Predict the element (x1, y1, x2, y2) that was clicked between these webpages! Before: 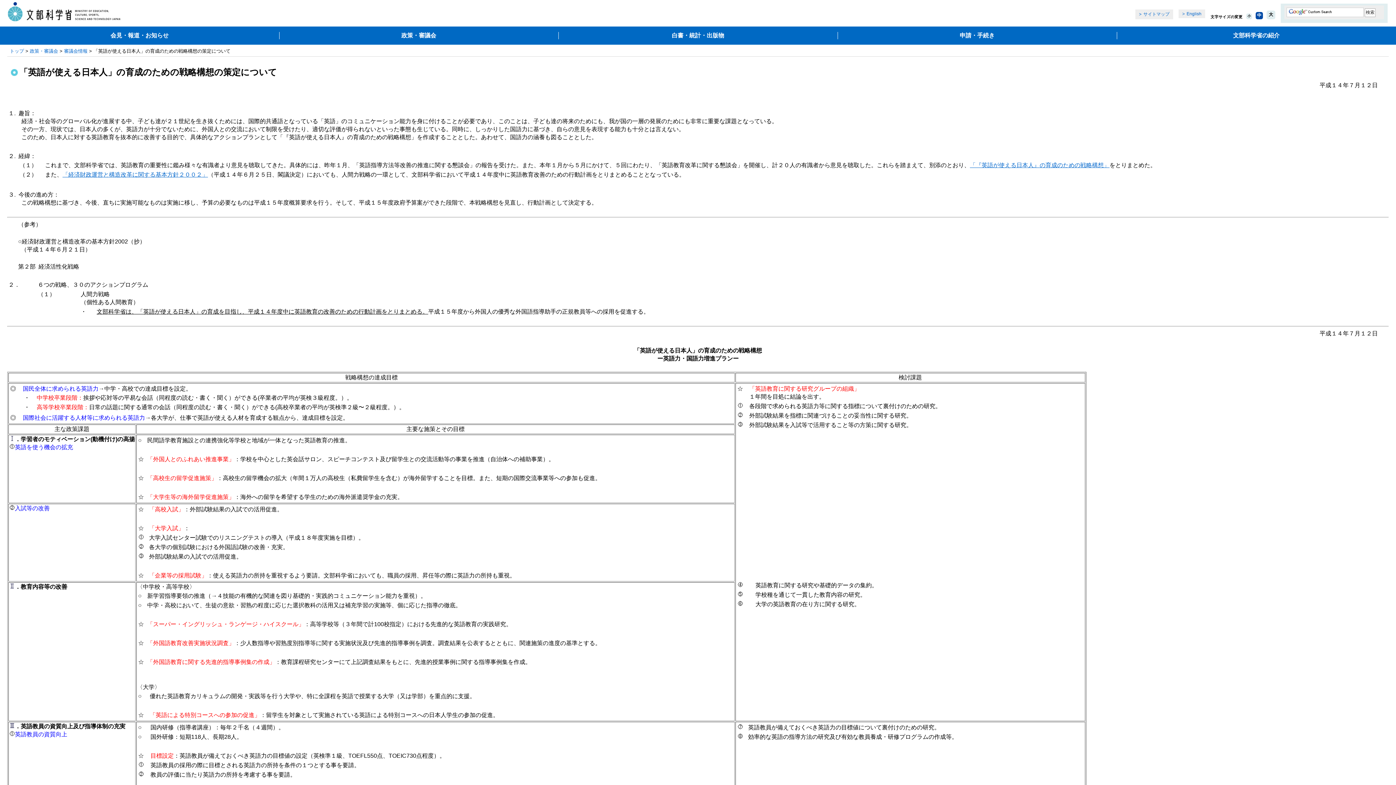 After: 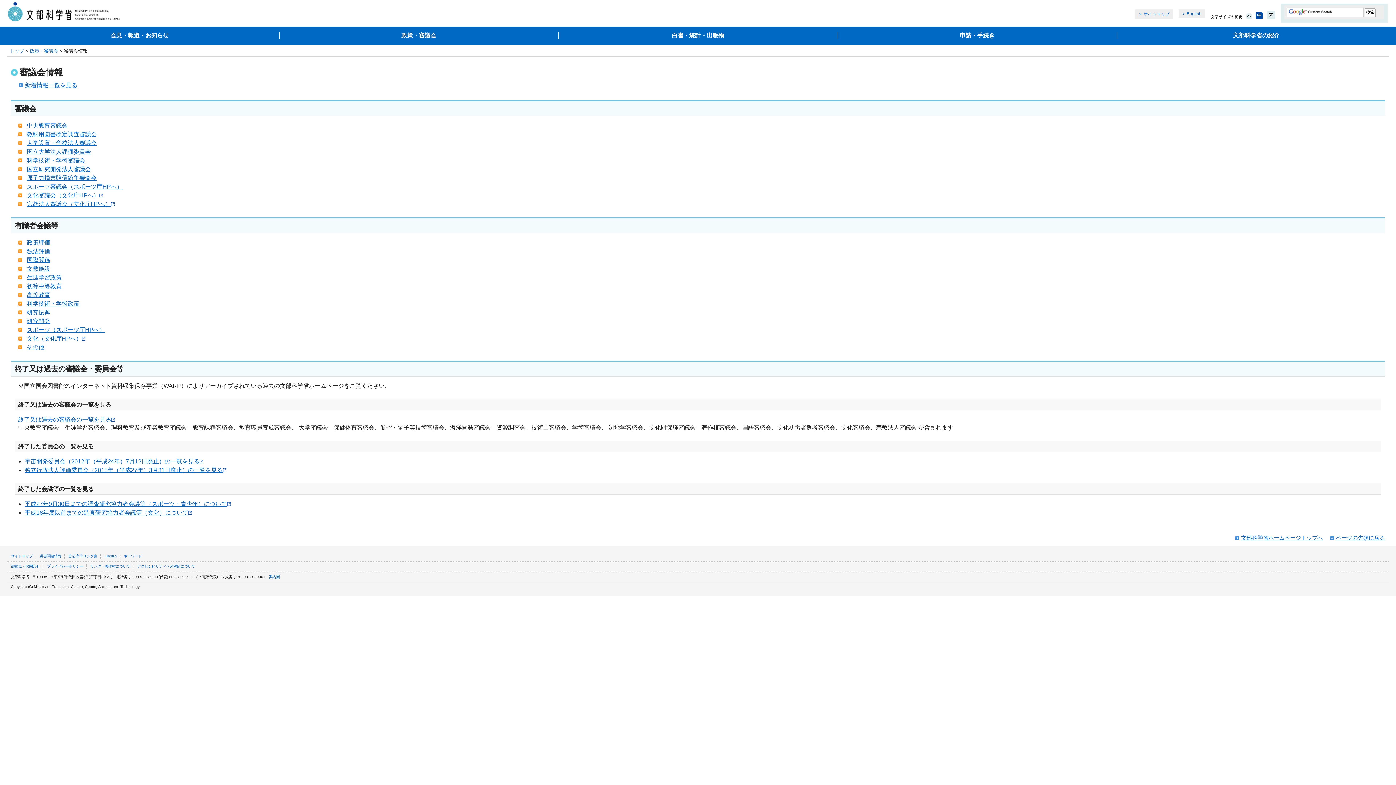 Action: label: 審議会情報 bbox: (64, 48, 87, 53)